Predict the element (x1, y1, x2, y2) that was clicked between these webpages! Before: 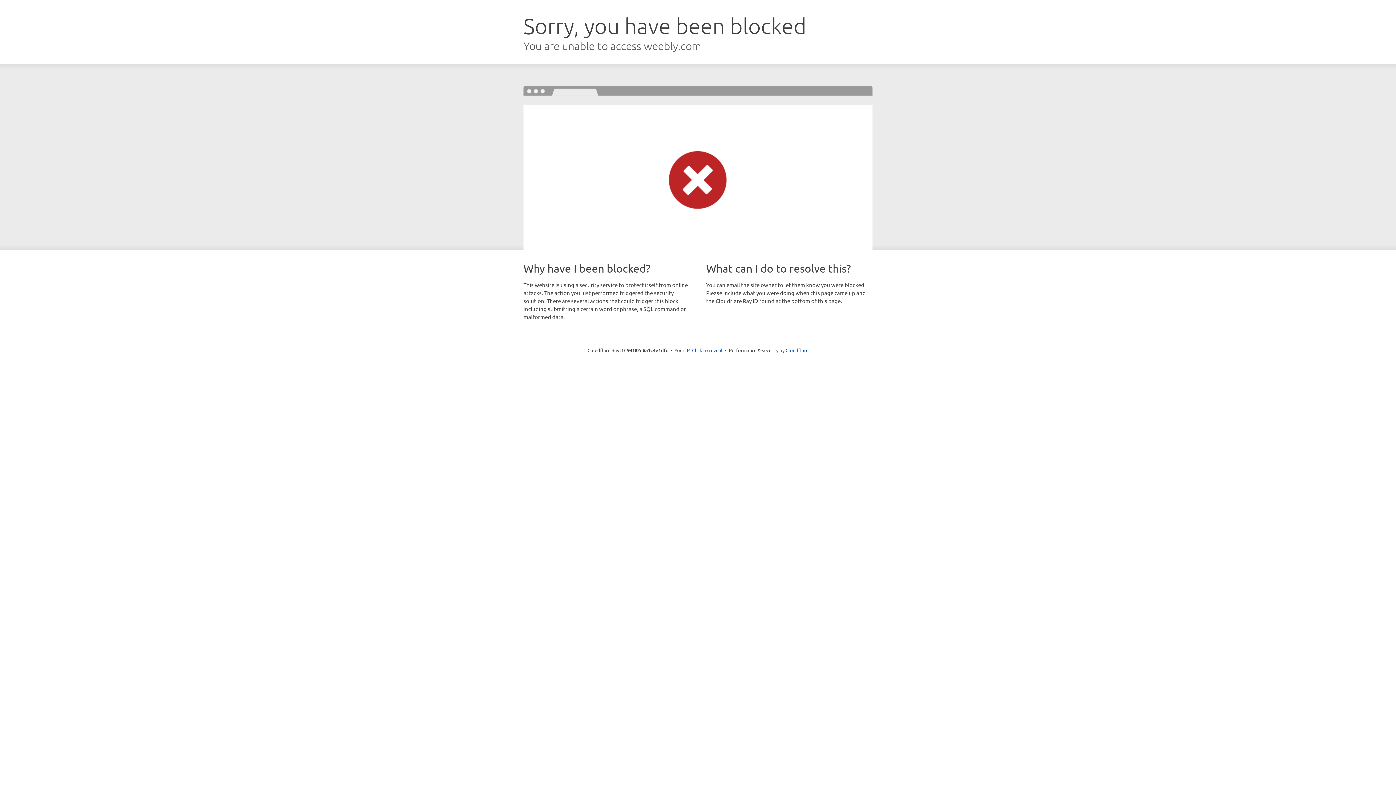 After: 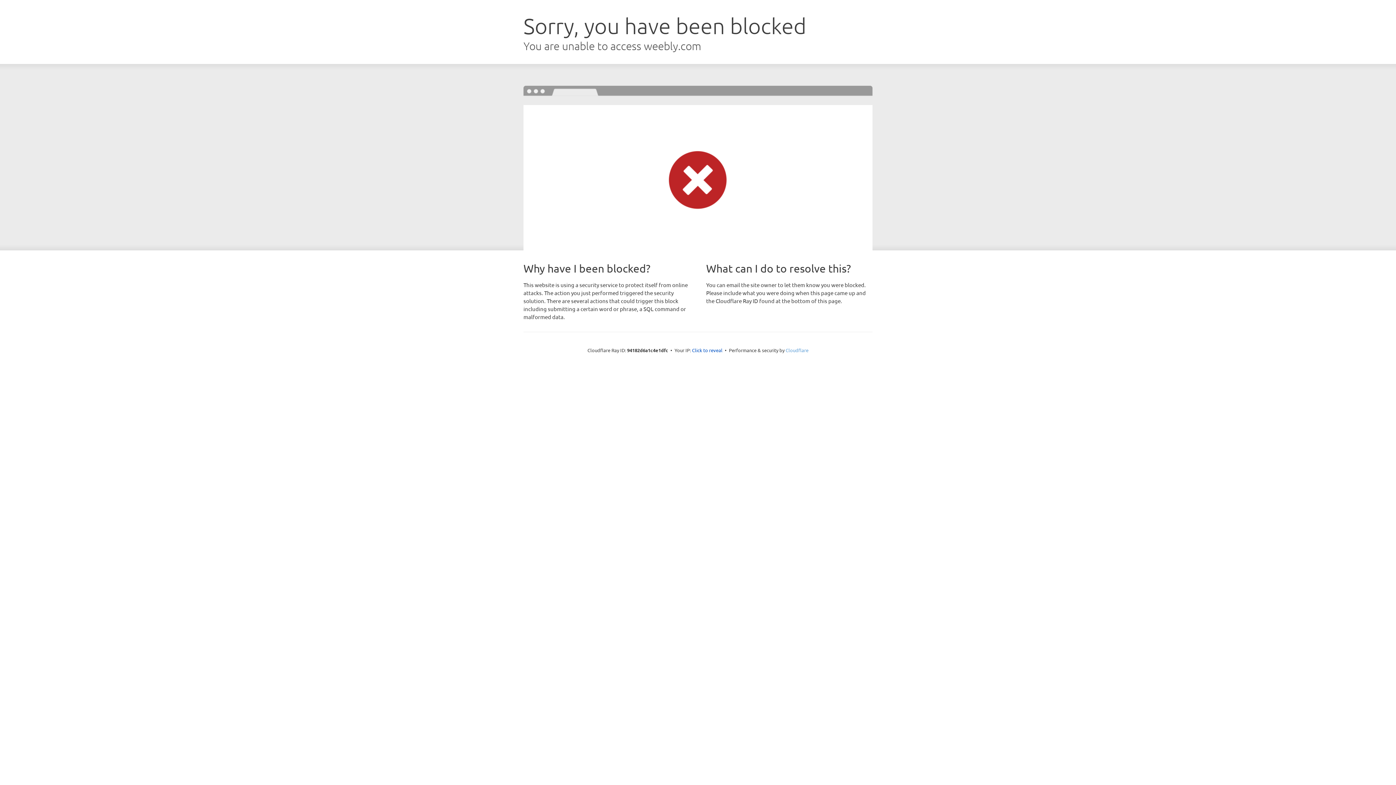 Action: bbox: (785, 347, 808, 353) label: Cloudflare